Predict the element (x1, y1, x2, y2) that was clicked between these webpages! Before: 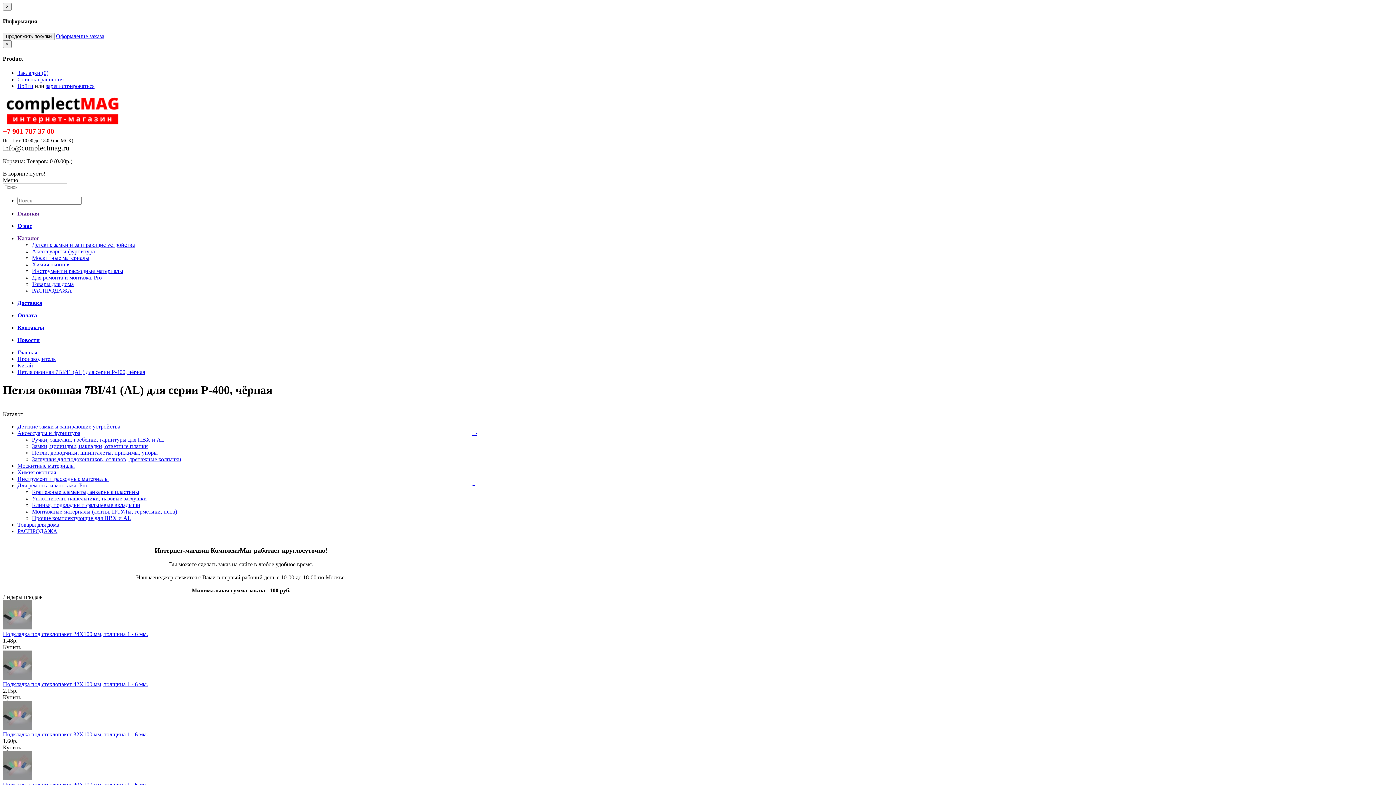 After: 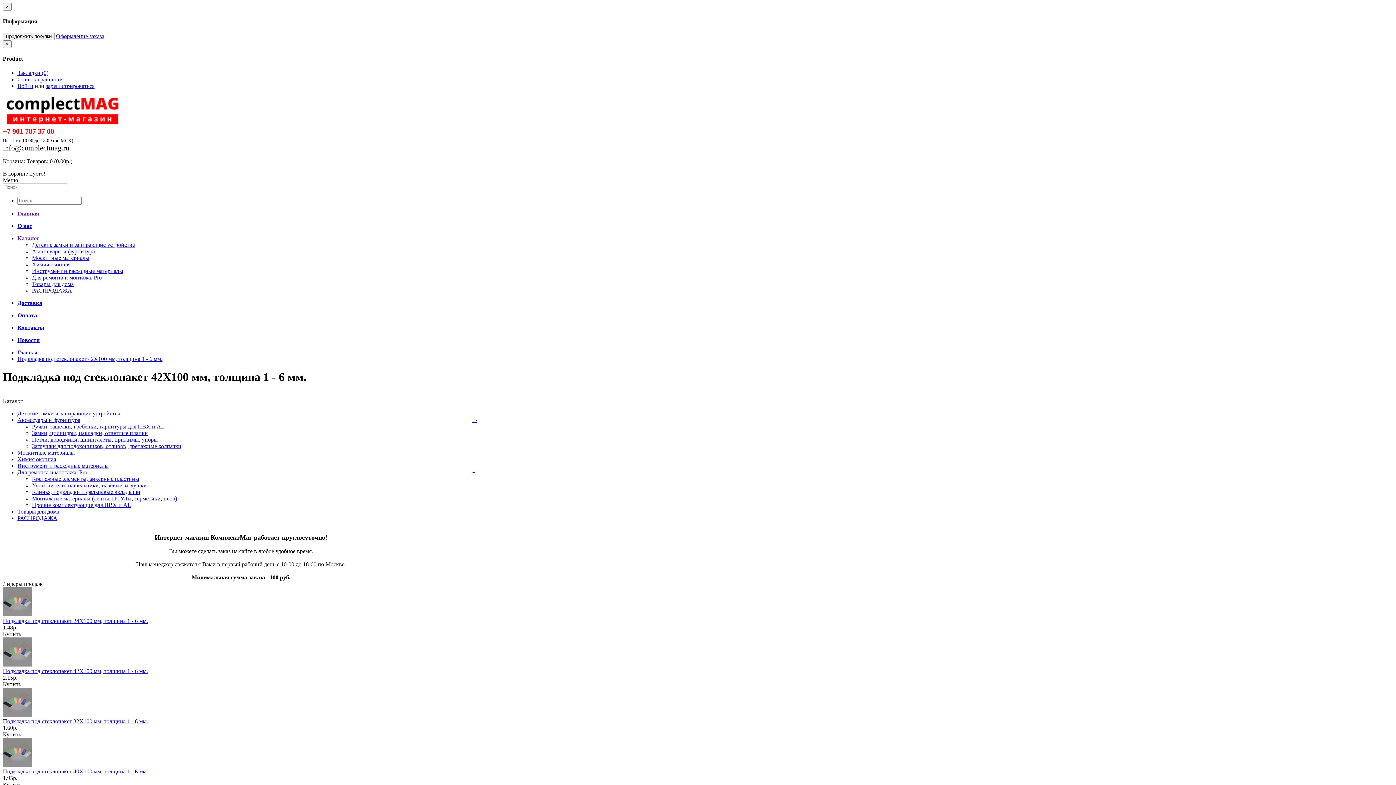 Action: bbox: (2, 681, 148, 687) label: Подкладка под стеклопакет 42X100 мм, толщина 1 - 6 мм.